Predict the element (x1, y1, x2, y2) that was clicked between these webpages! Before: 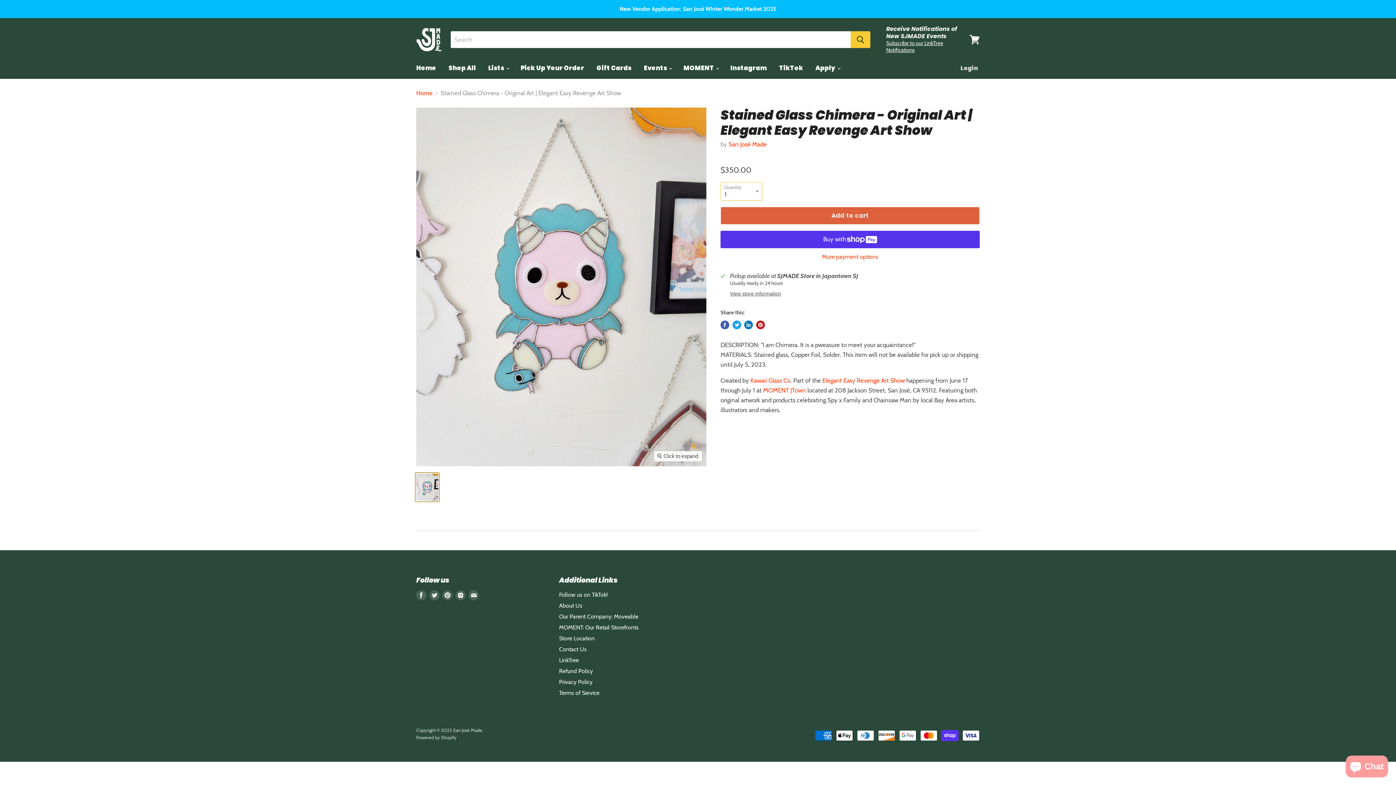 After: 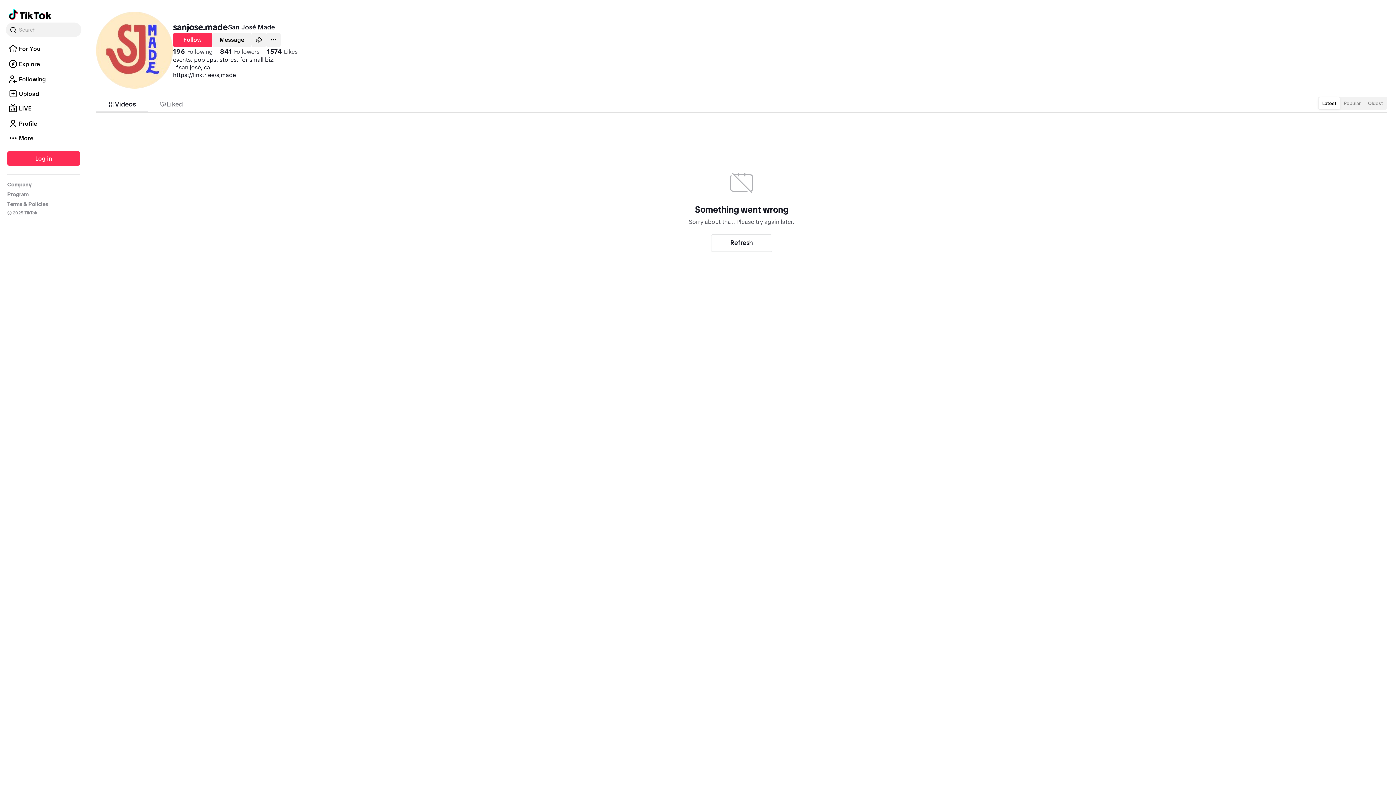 Action: bbox: (773, 60, 808, 76) label: TikTok